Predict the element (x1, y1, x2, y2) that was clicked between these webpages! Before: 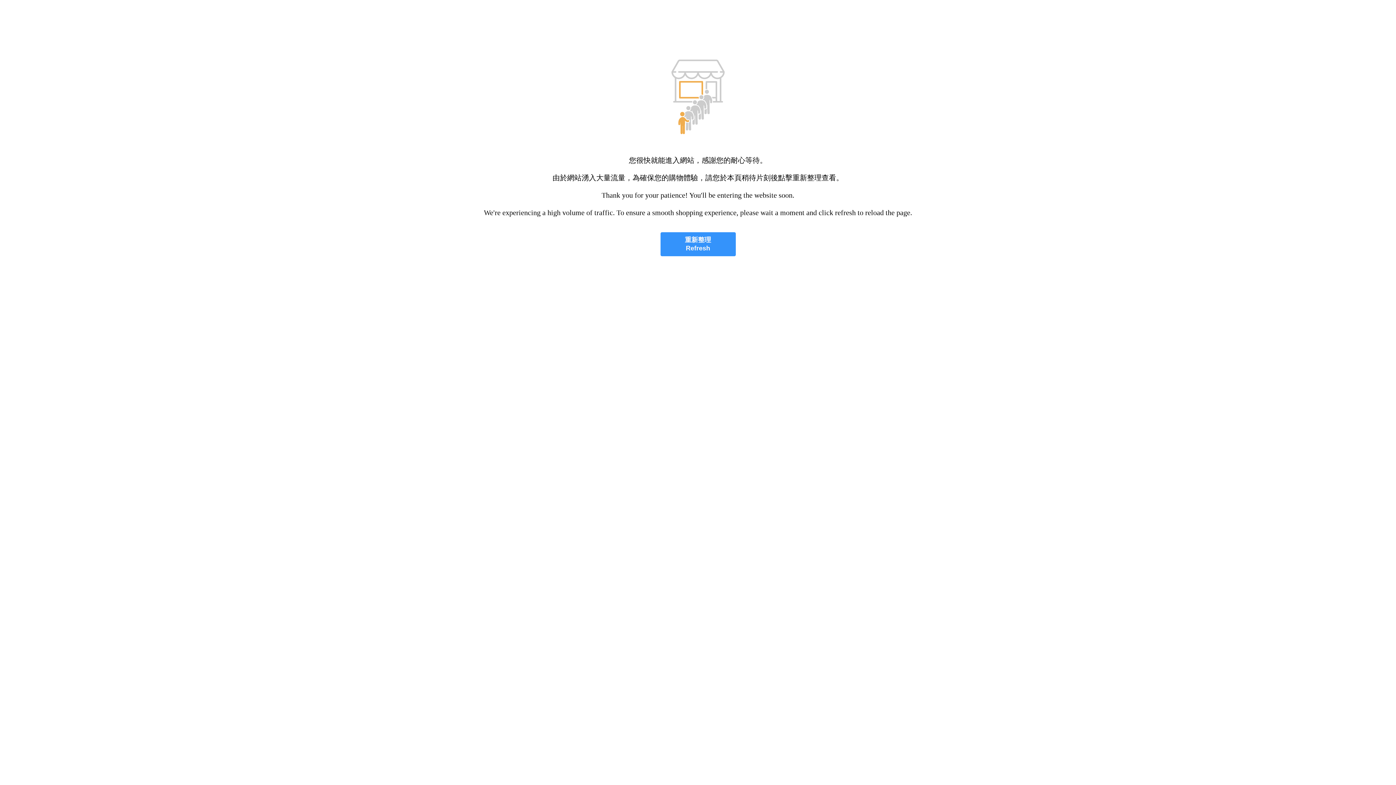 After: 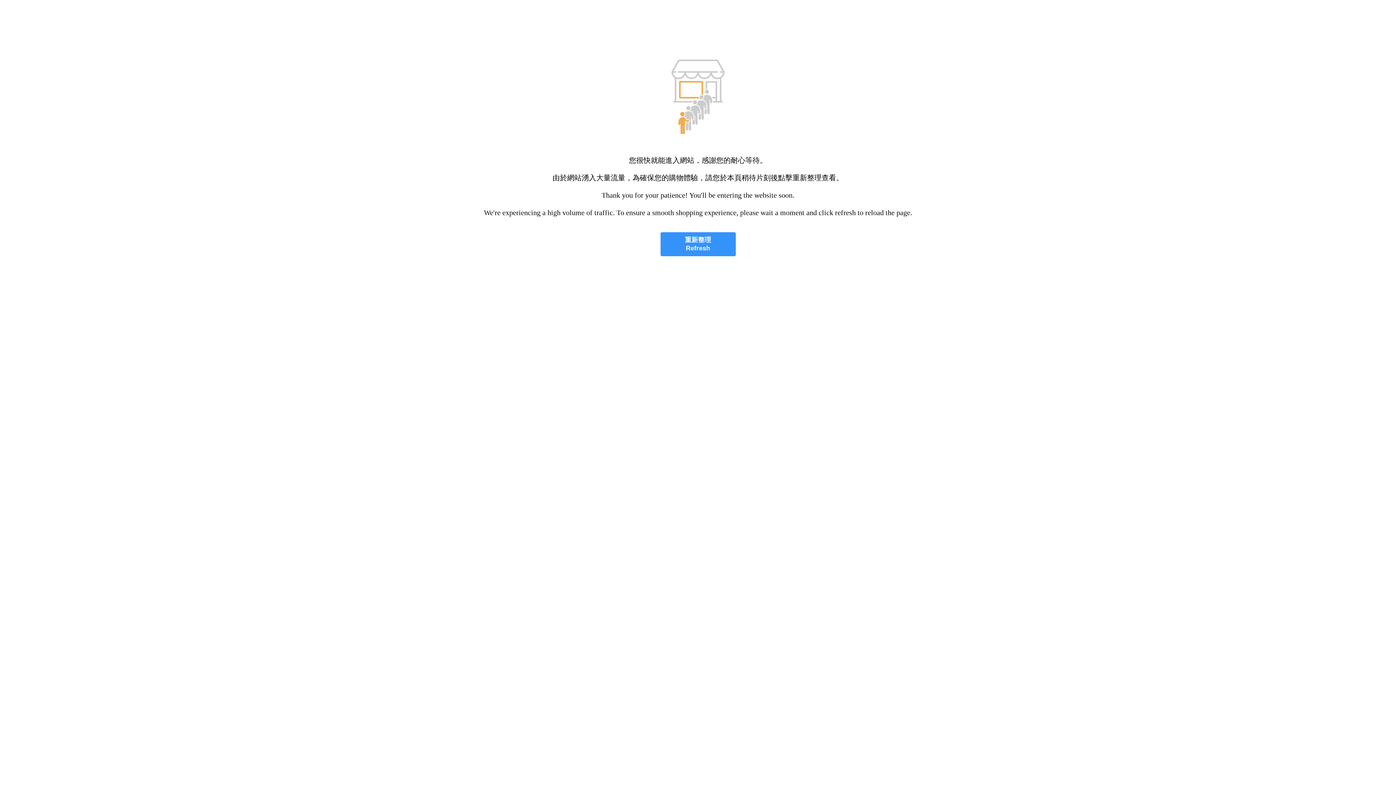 Action: bbox: (660, 232, 735, 256) label: 重新整理
Refresh